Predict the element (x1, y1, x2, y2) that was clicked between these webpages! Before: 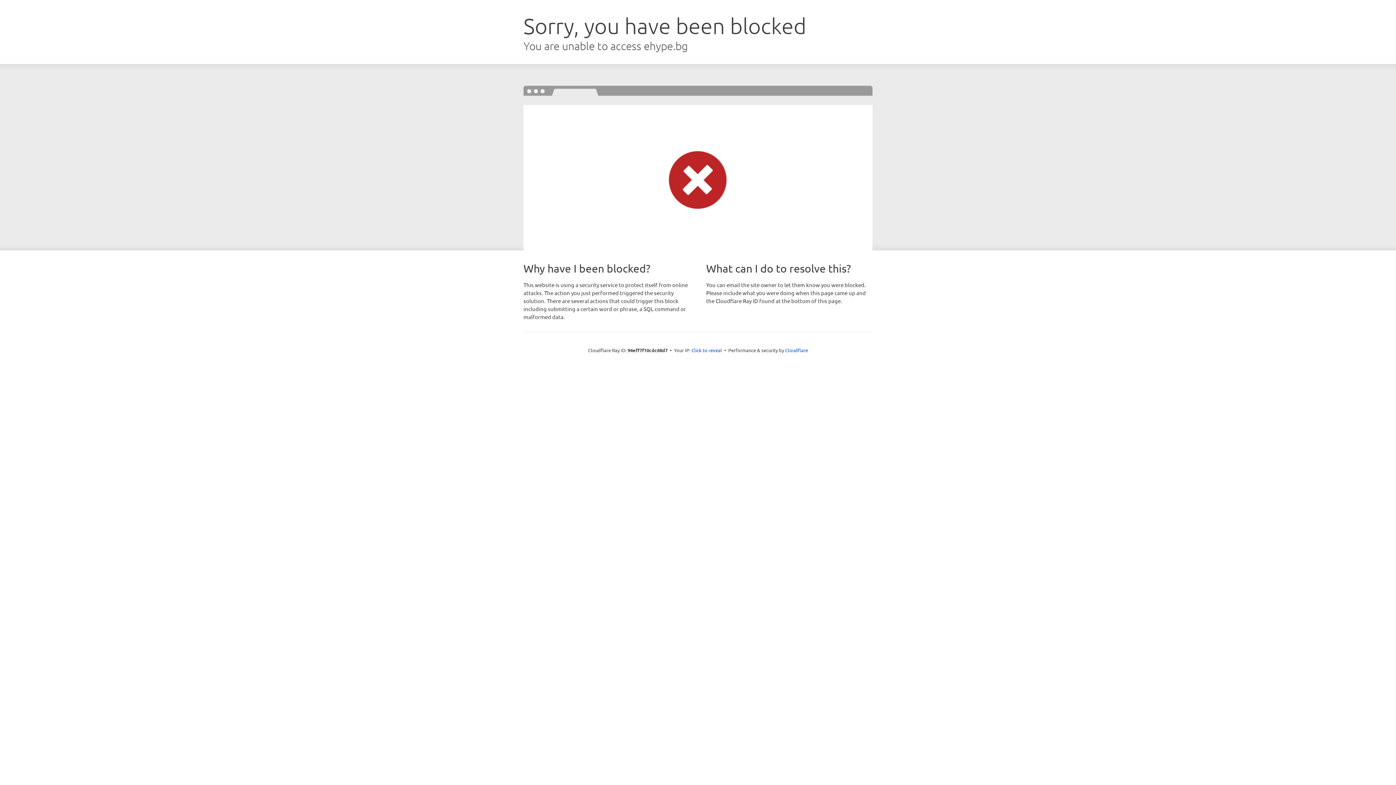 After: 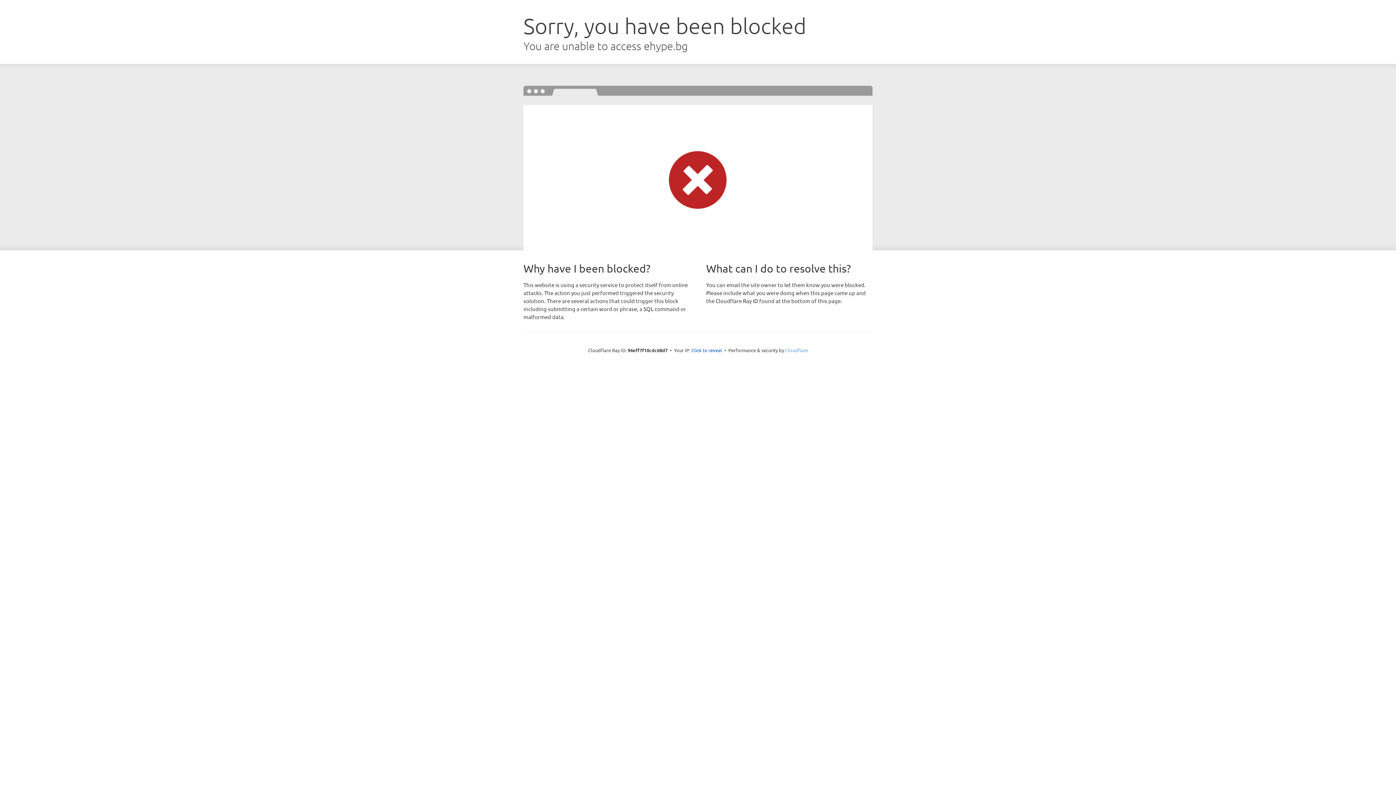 Action: label: Cloudflare bbox: (785, 347, 808, 353)